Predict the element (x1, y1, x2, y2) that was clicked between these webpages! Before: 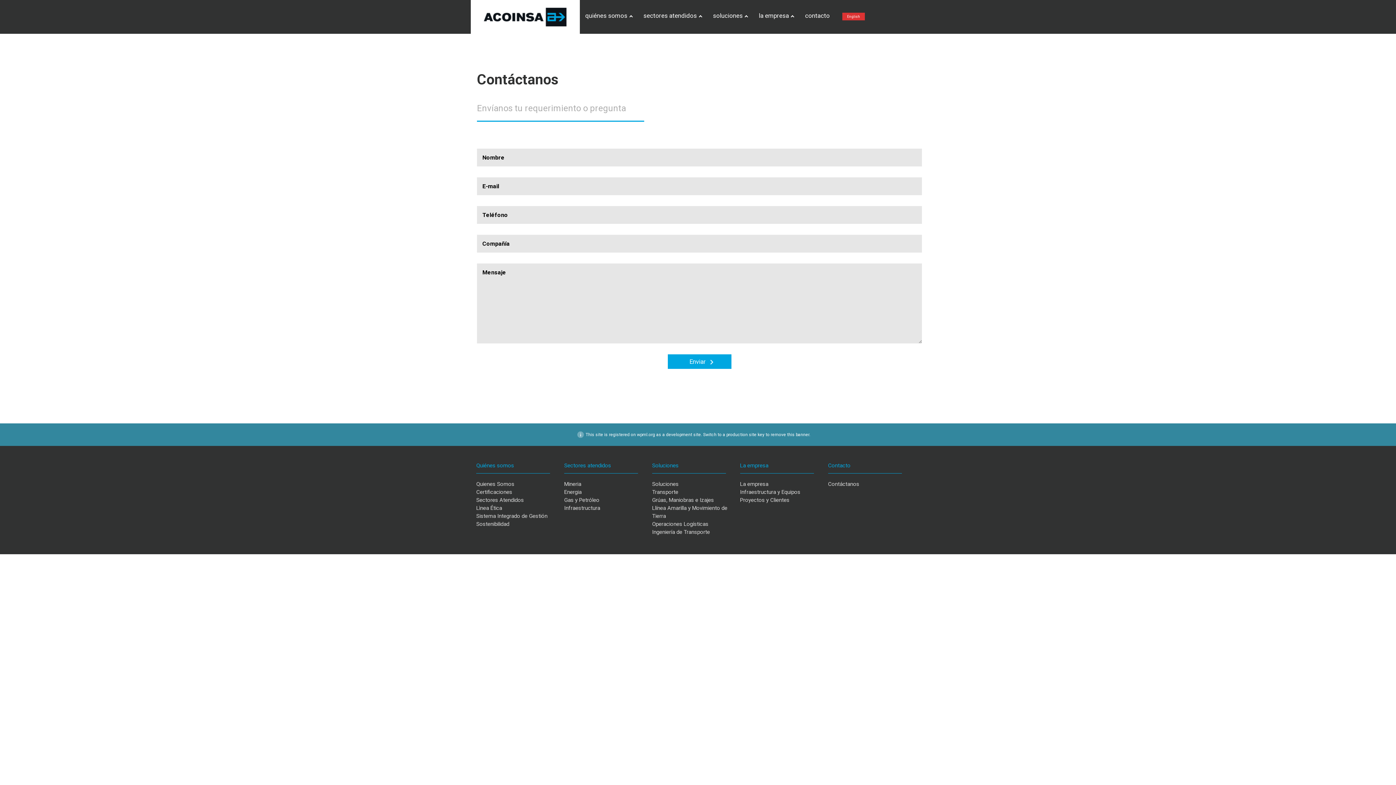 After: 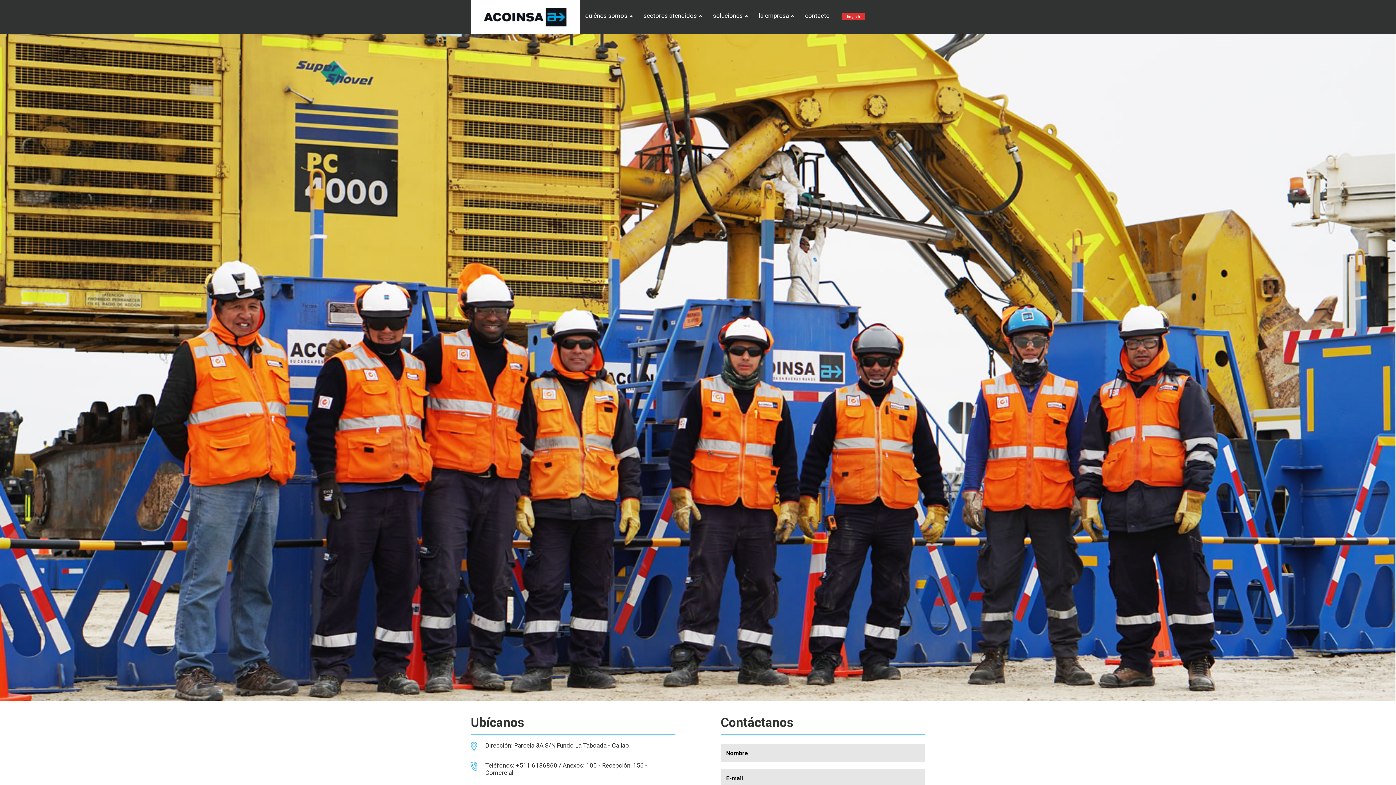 Action: label: contacto bbox: (805, 12, 829, 19)